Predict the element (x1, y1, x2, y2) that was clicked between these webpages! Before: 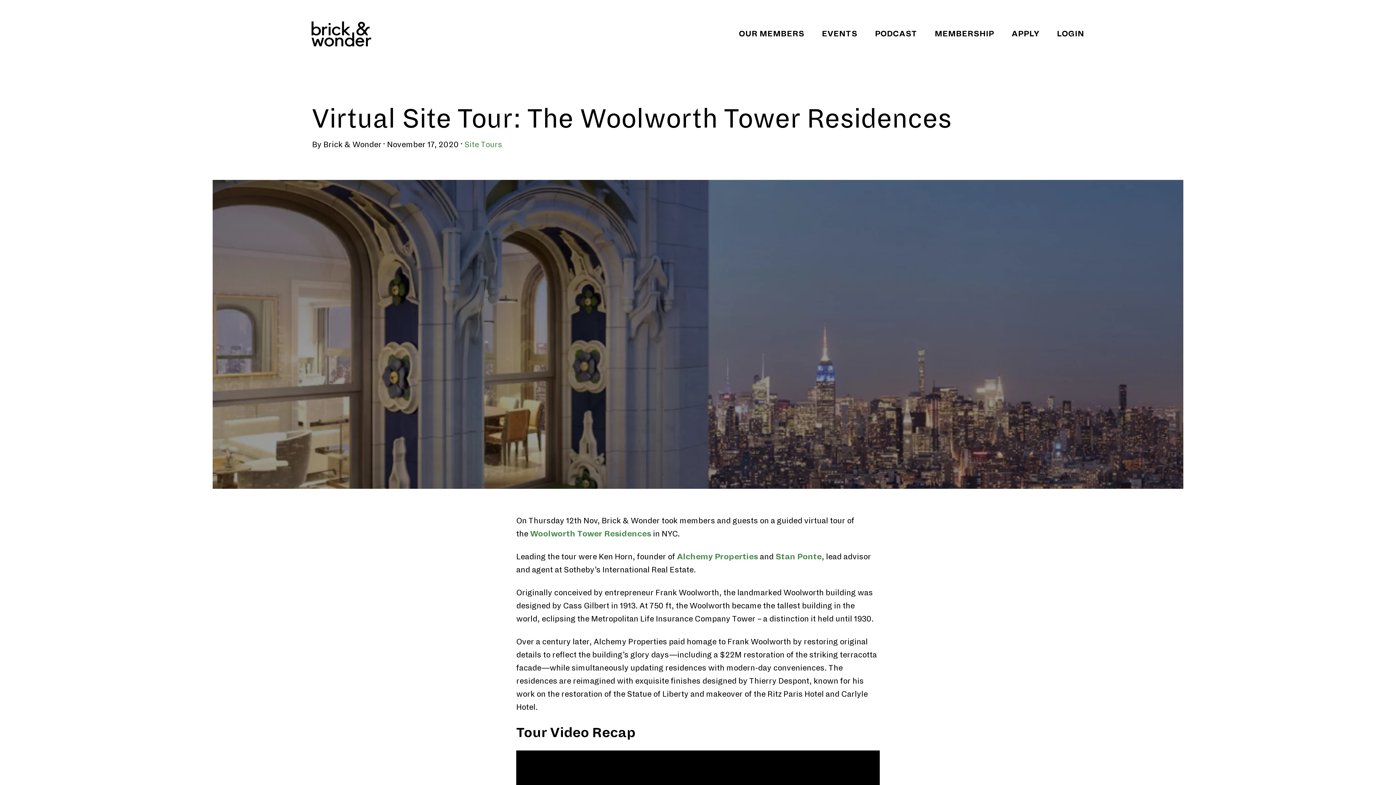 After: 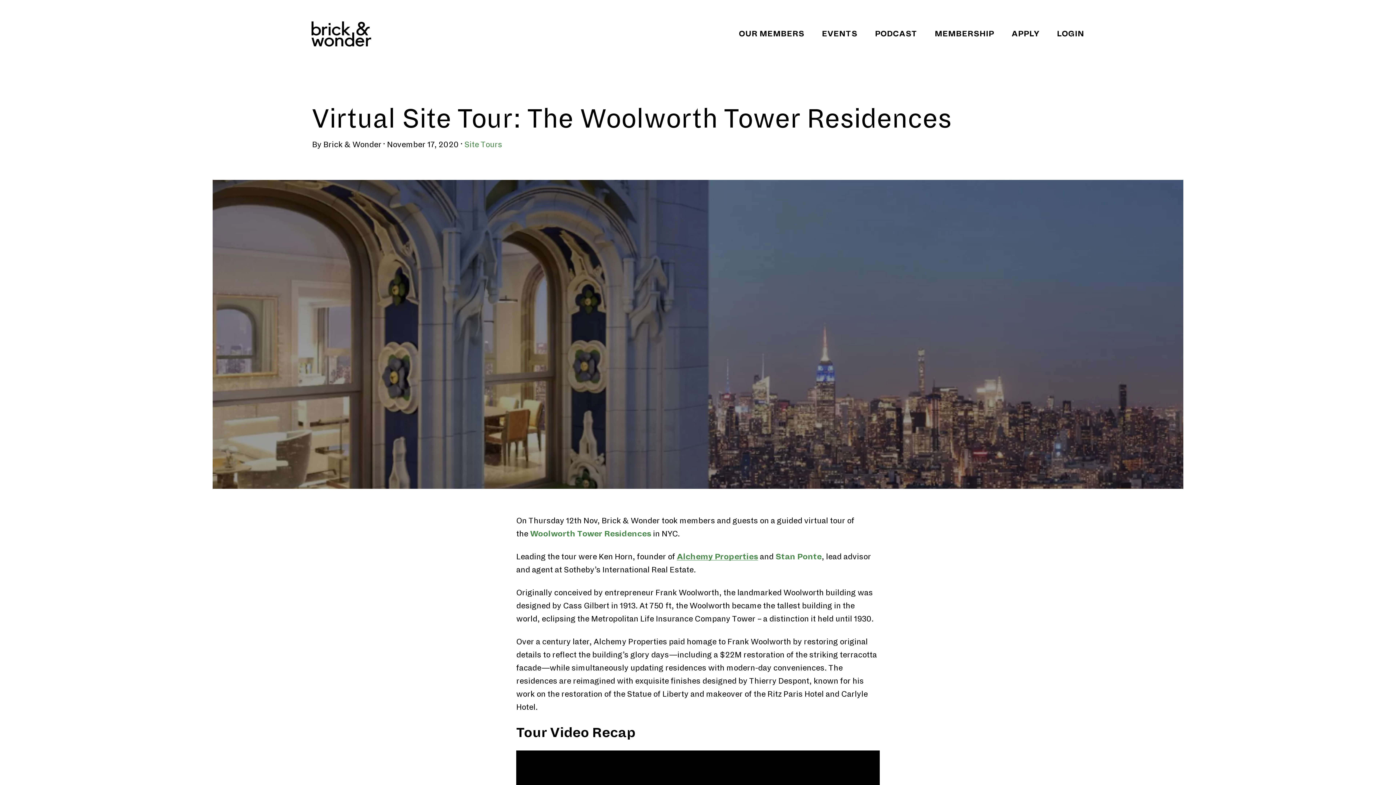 Action: label: Alchemy Properties bbox: (677, 552, 758, 561)